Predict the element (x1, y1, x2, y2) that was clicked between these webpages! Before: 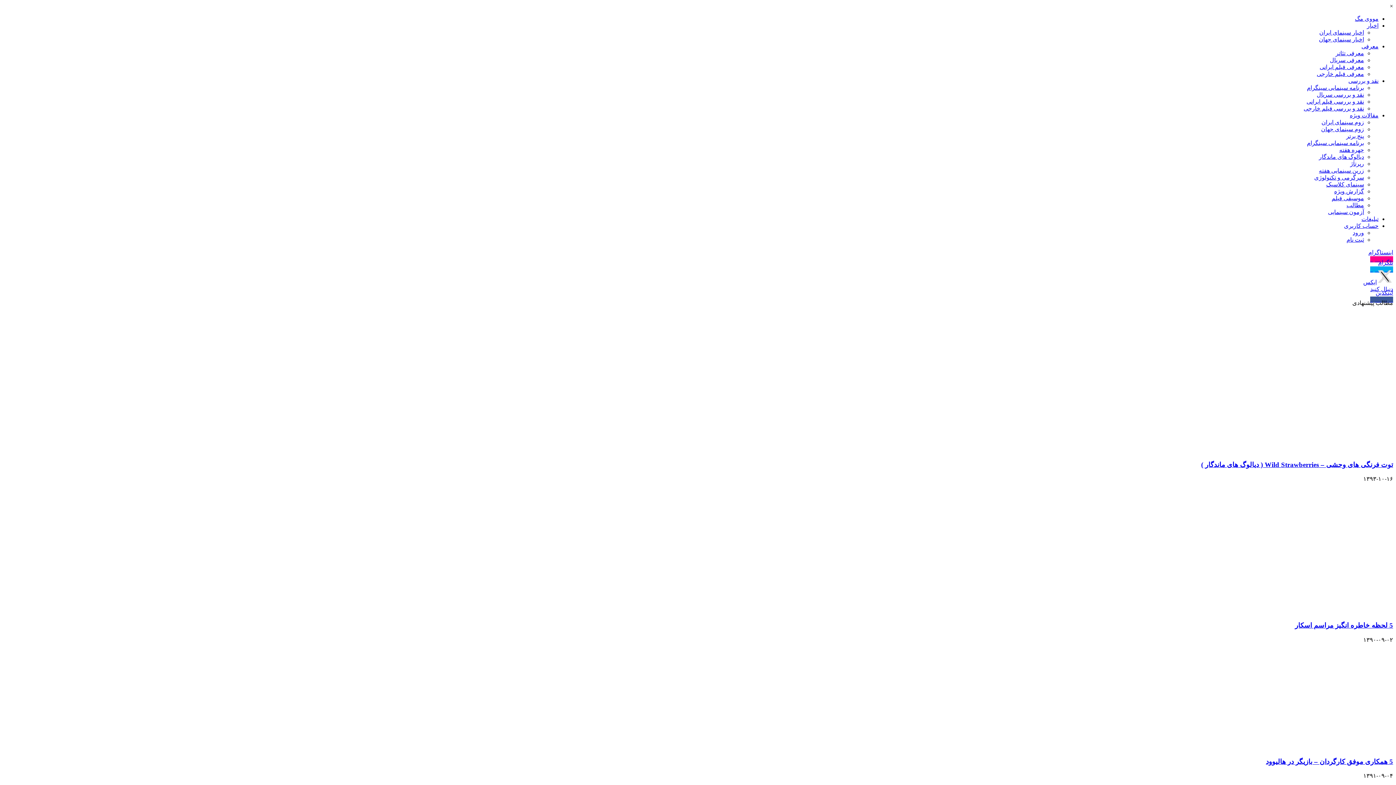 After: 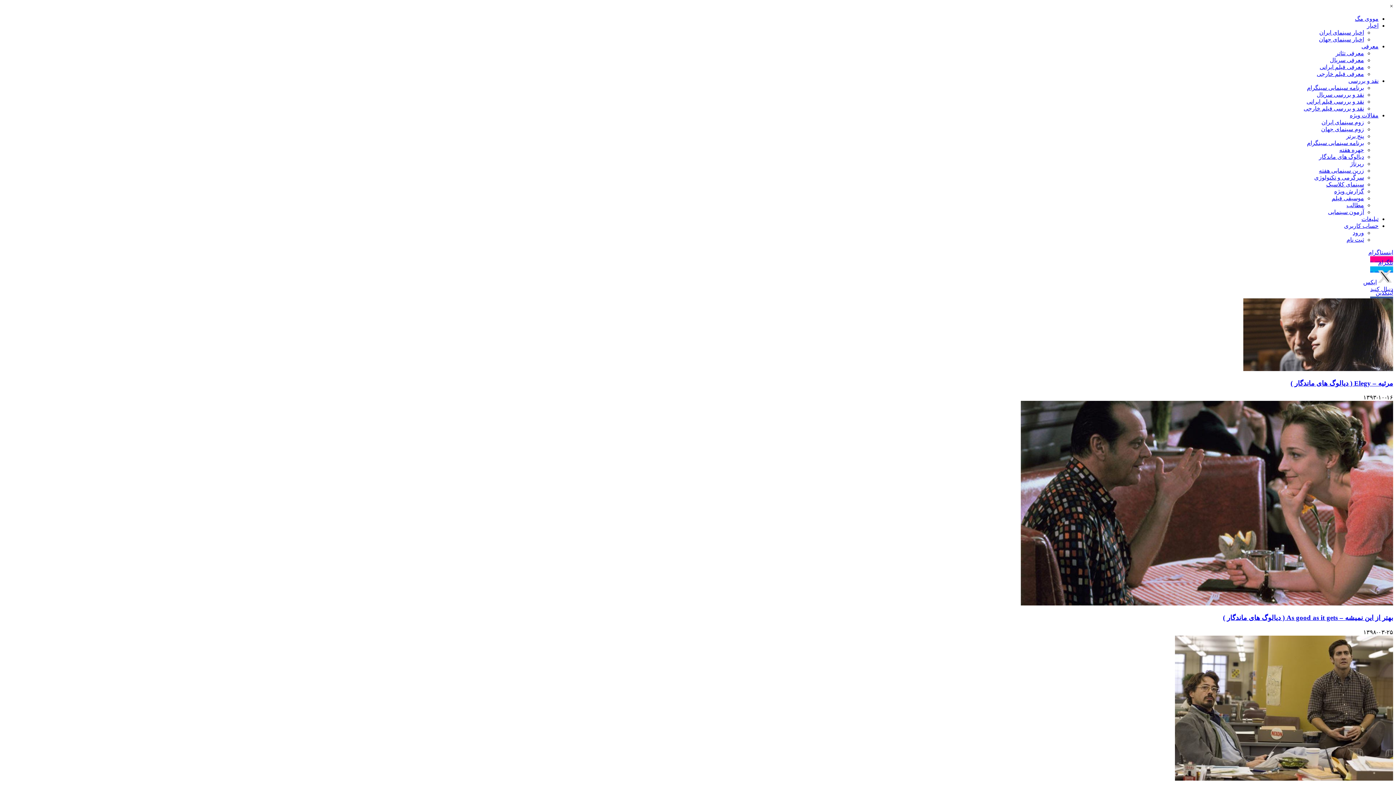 Action: label: مطالب bbox: (1346, 202, 1364, 208)